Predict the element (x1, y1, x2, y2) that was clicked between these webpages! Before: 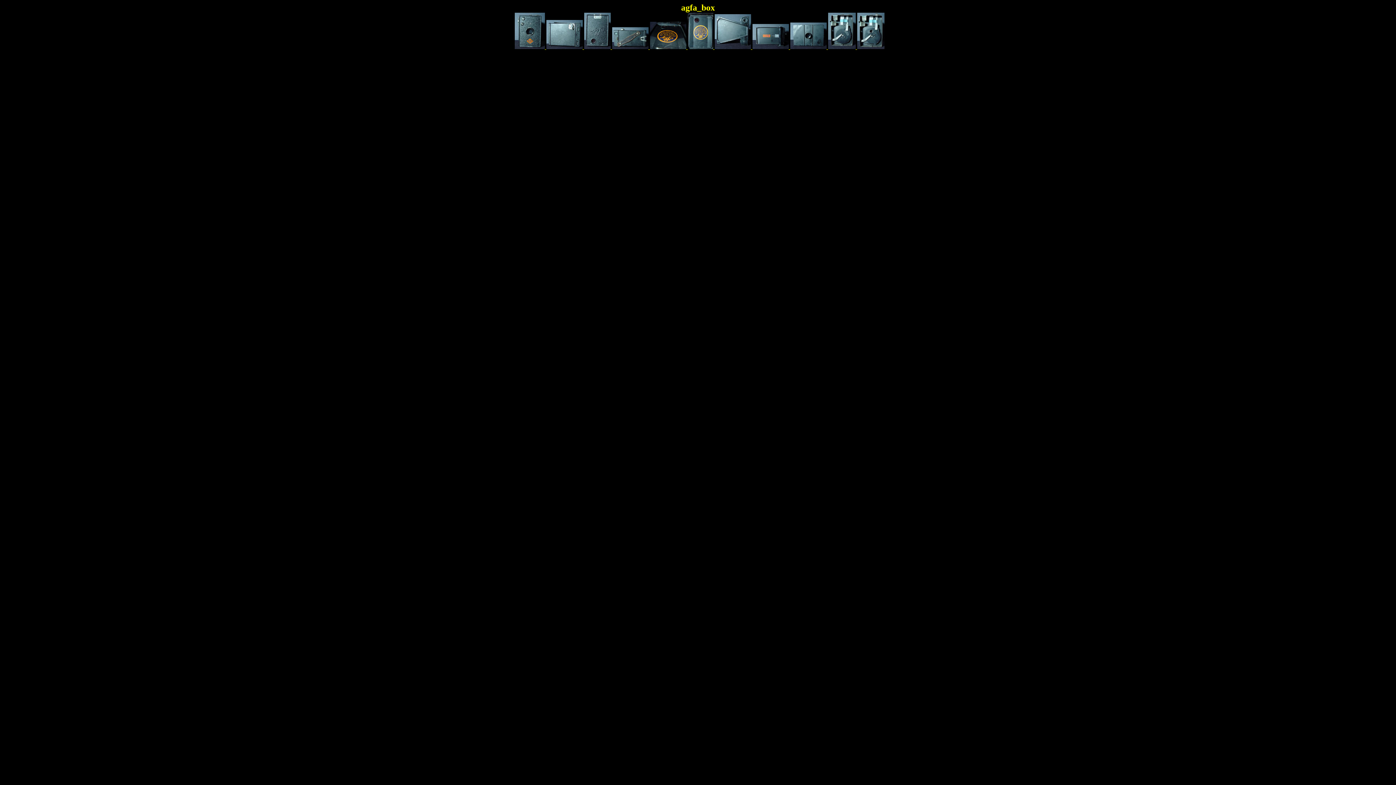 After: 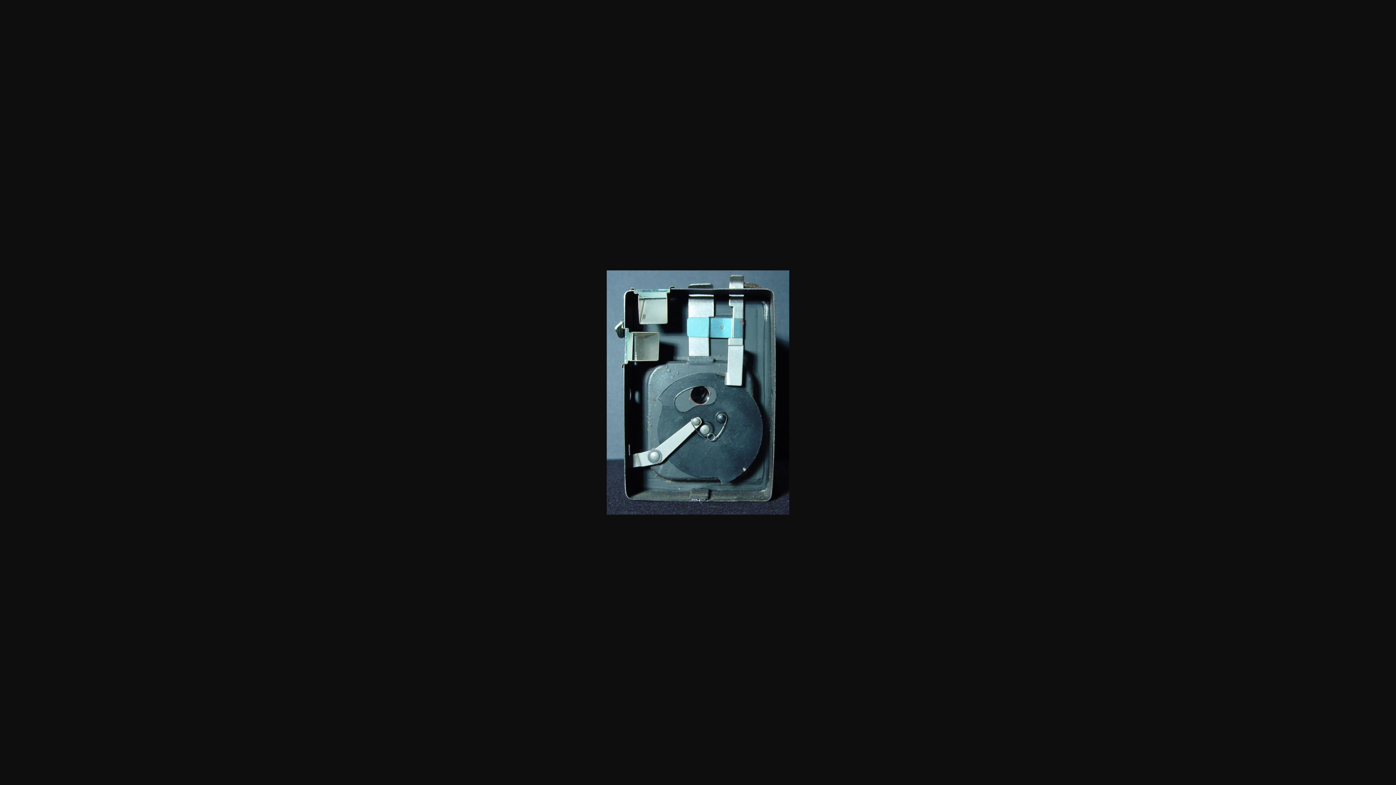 Action: bbox: (857, 44, 884, 50)